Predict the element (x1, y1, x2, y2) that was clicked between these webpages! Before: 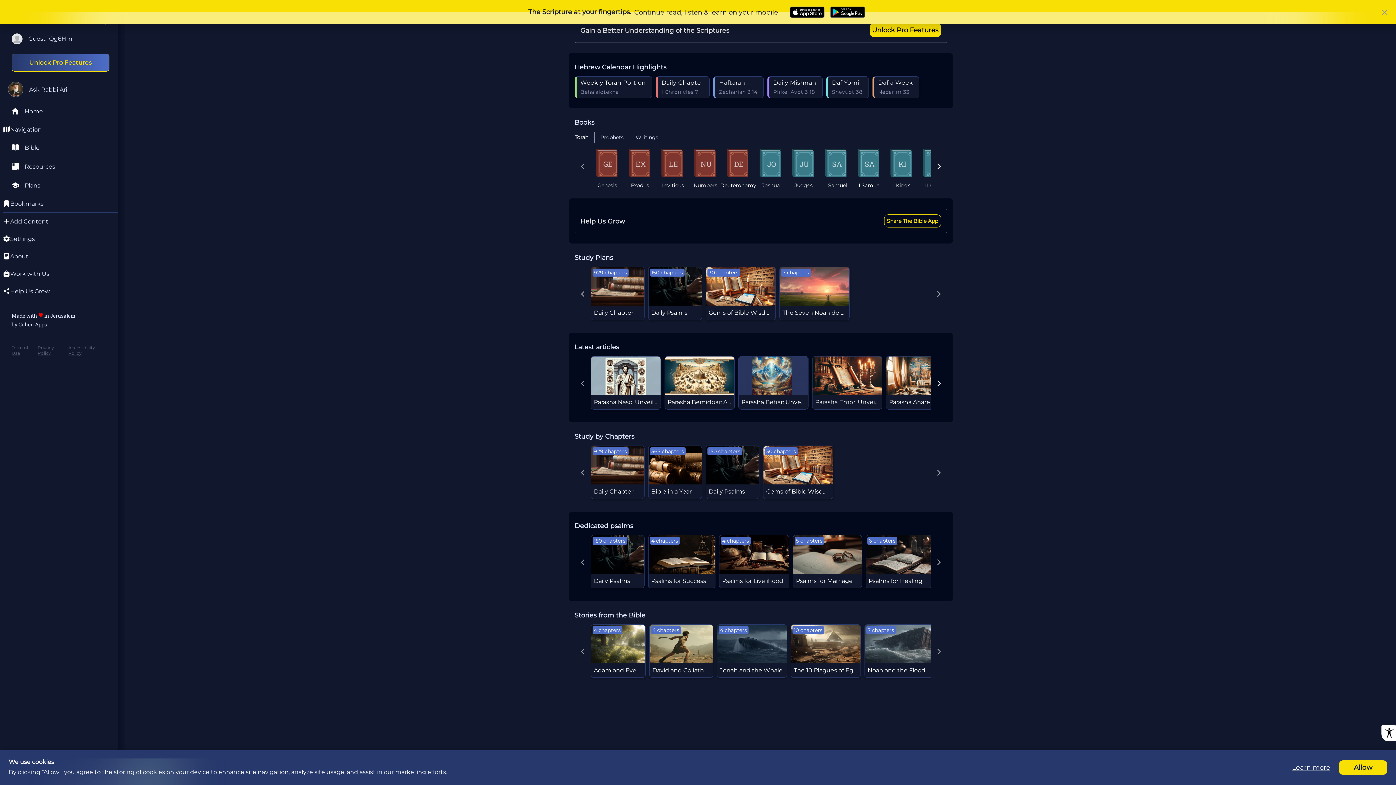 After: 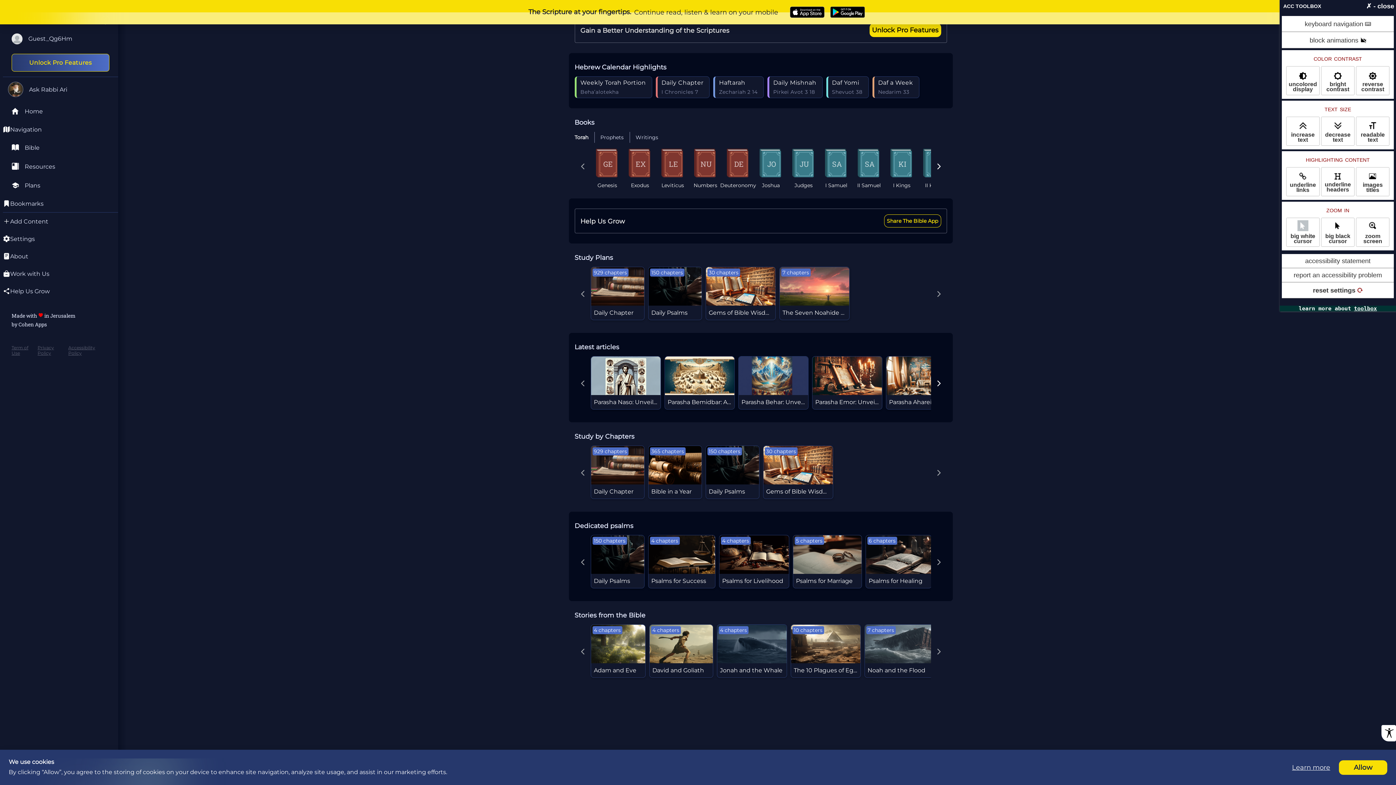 Action: bbox: (1381, 725, 1396, 741)